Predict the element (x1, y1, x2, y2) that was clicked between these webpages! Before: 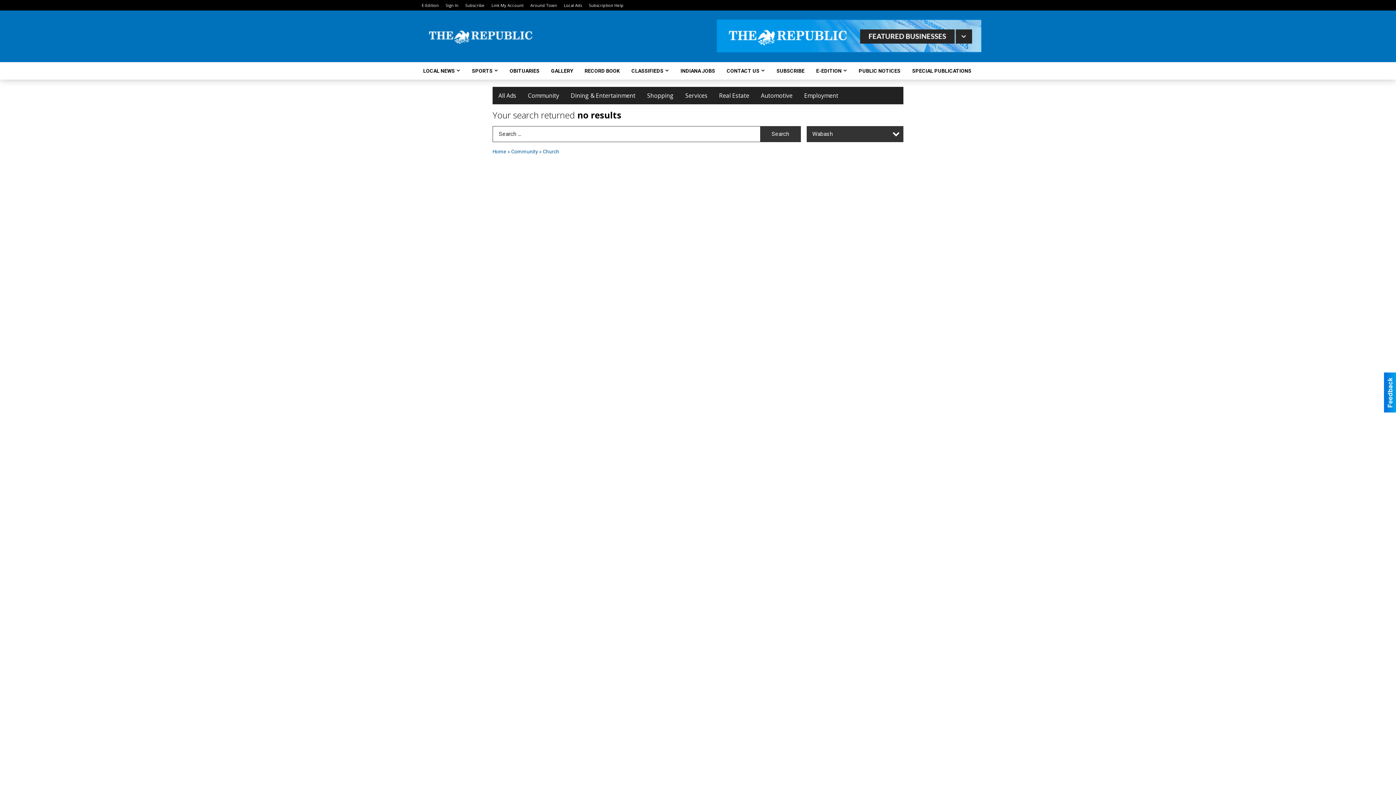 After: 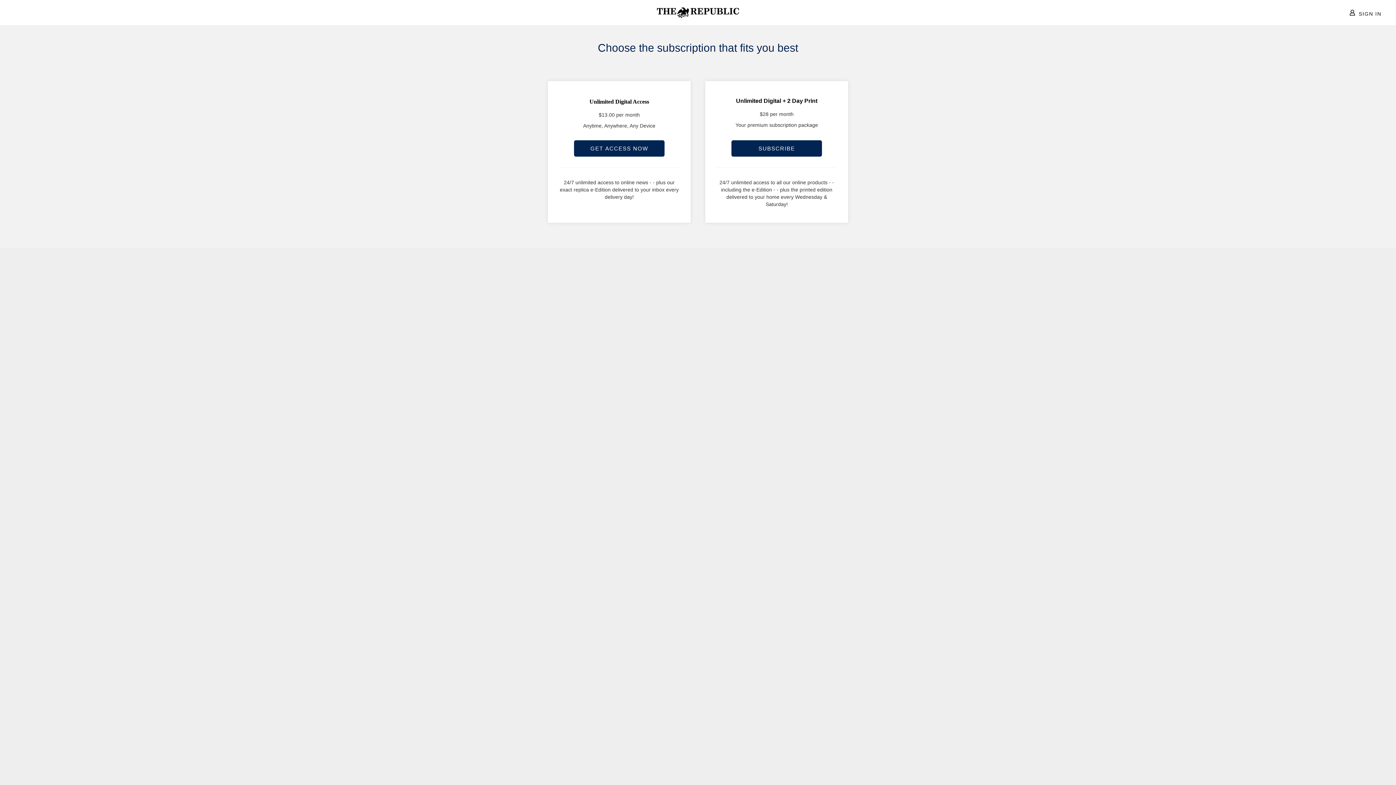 Action: bbox: (771, 62, 809, 79) label: SUBSCRIBE